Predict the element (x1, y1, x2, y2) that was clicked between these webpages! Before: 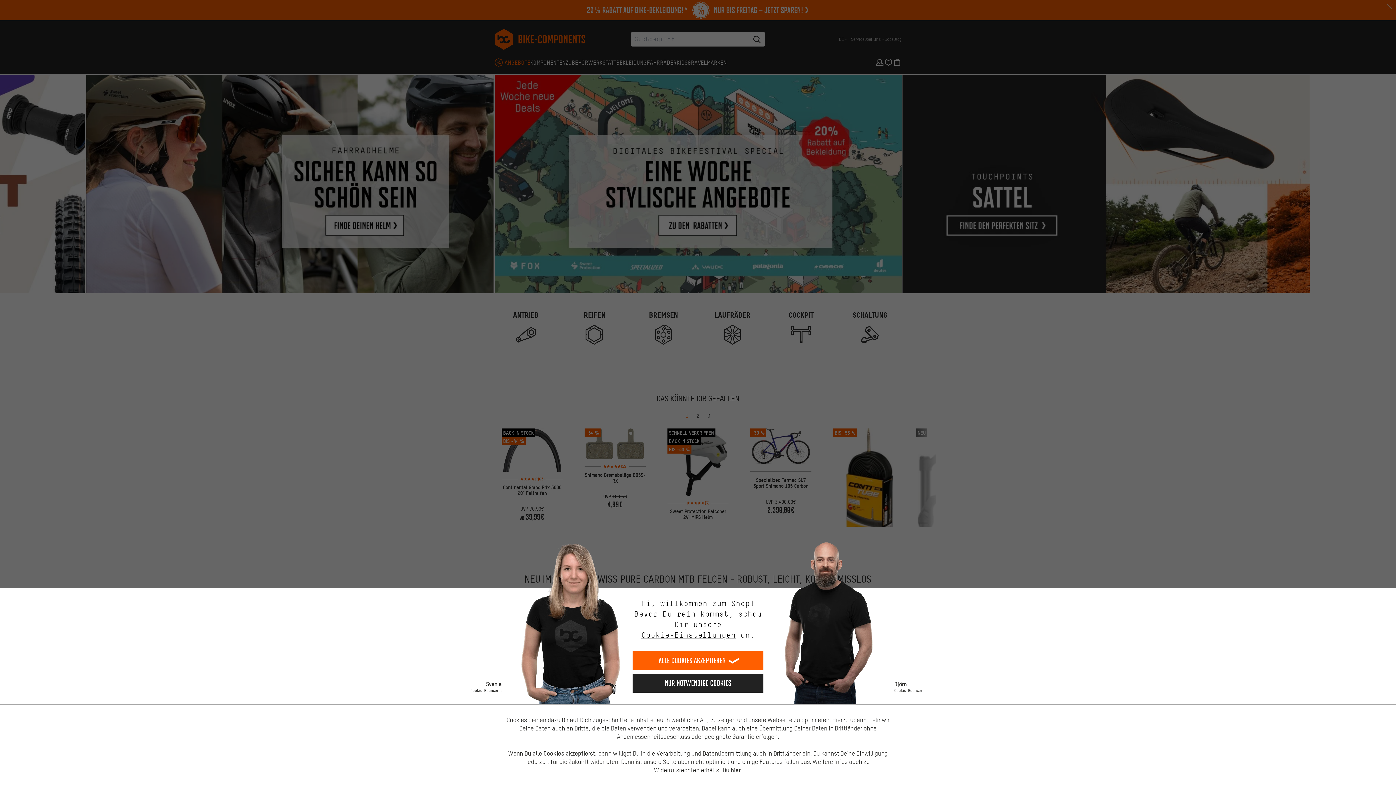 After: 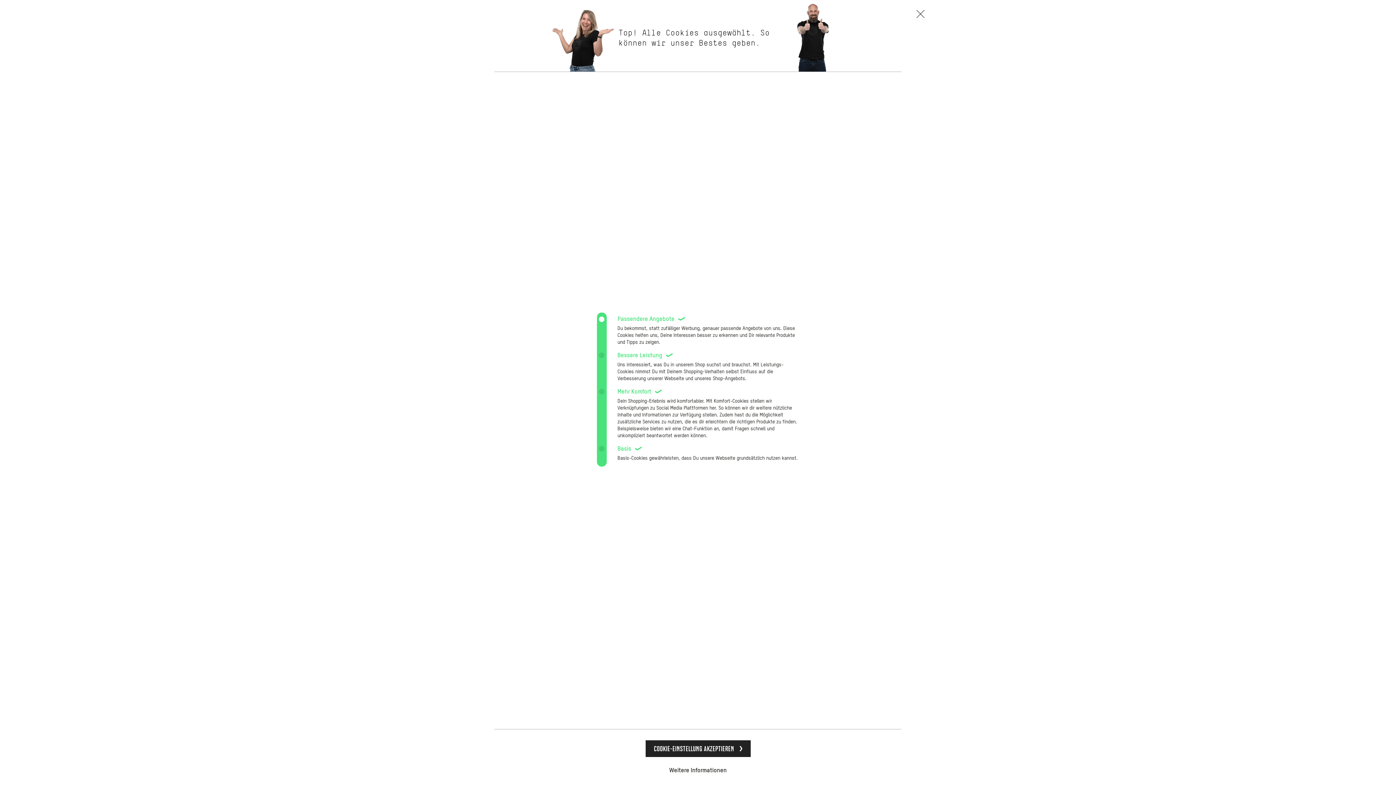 Action: bbox: (641, 630, 736, 640) label: Cookie-Einstellungen